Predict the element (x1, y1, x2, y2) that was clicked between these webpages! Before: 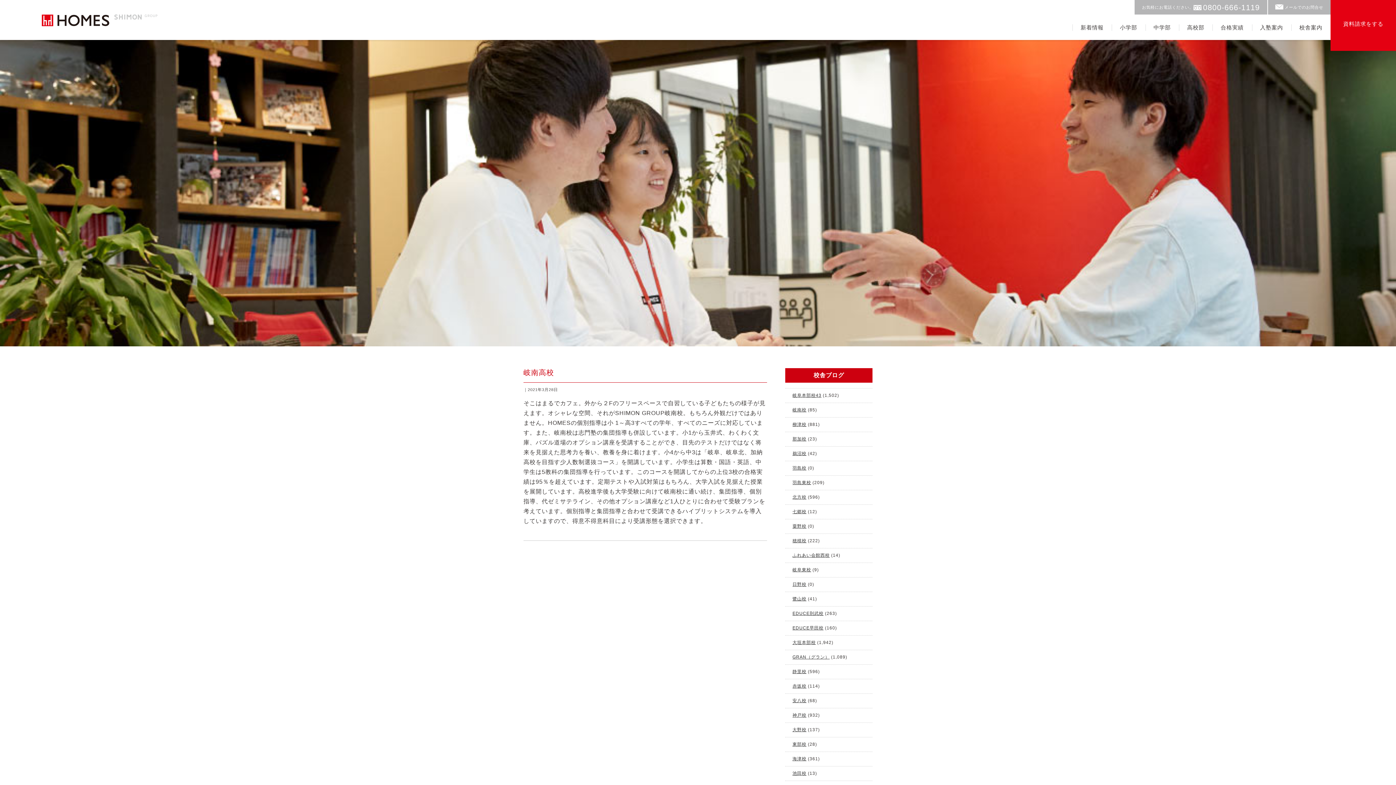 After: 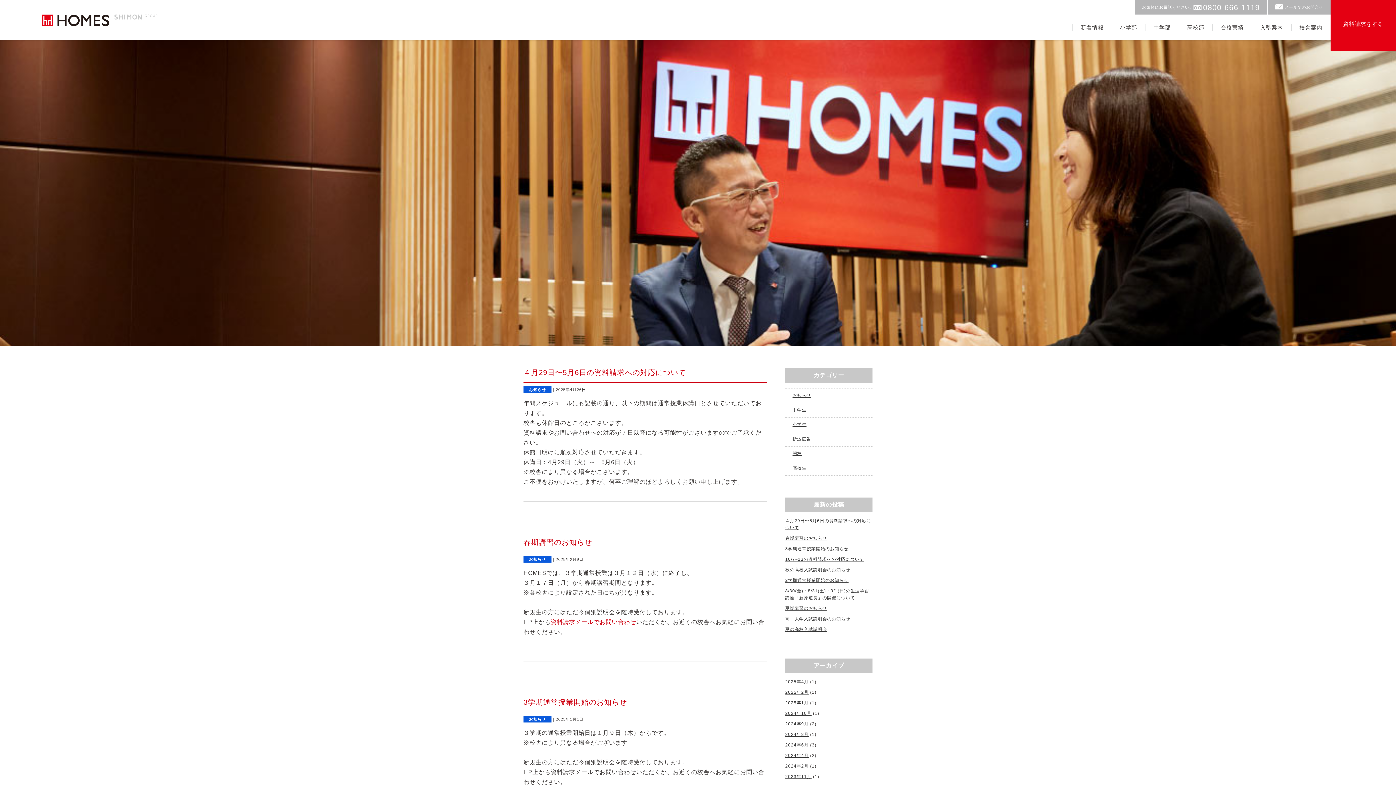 Action: label: 新着情報 bbox: (1072, 17, 1112, 40)